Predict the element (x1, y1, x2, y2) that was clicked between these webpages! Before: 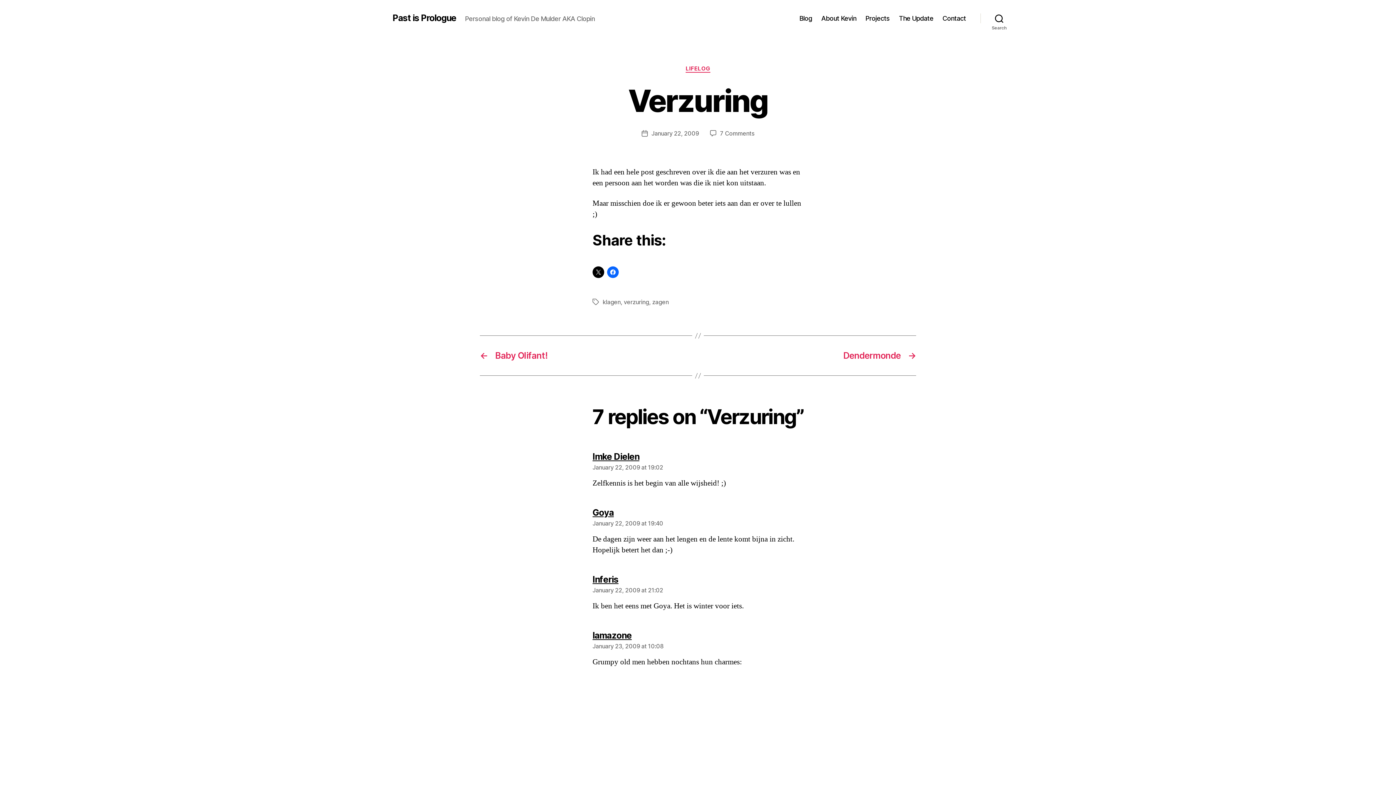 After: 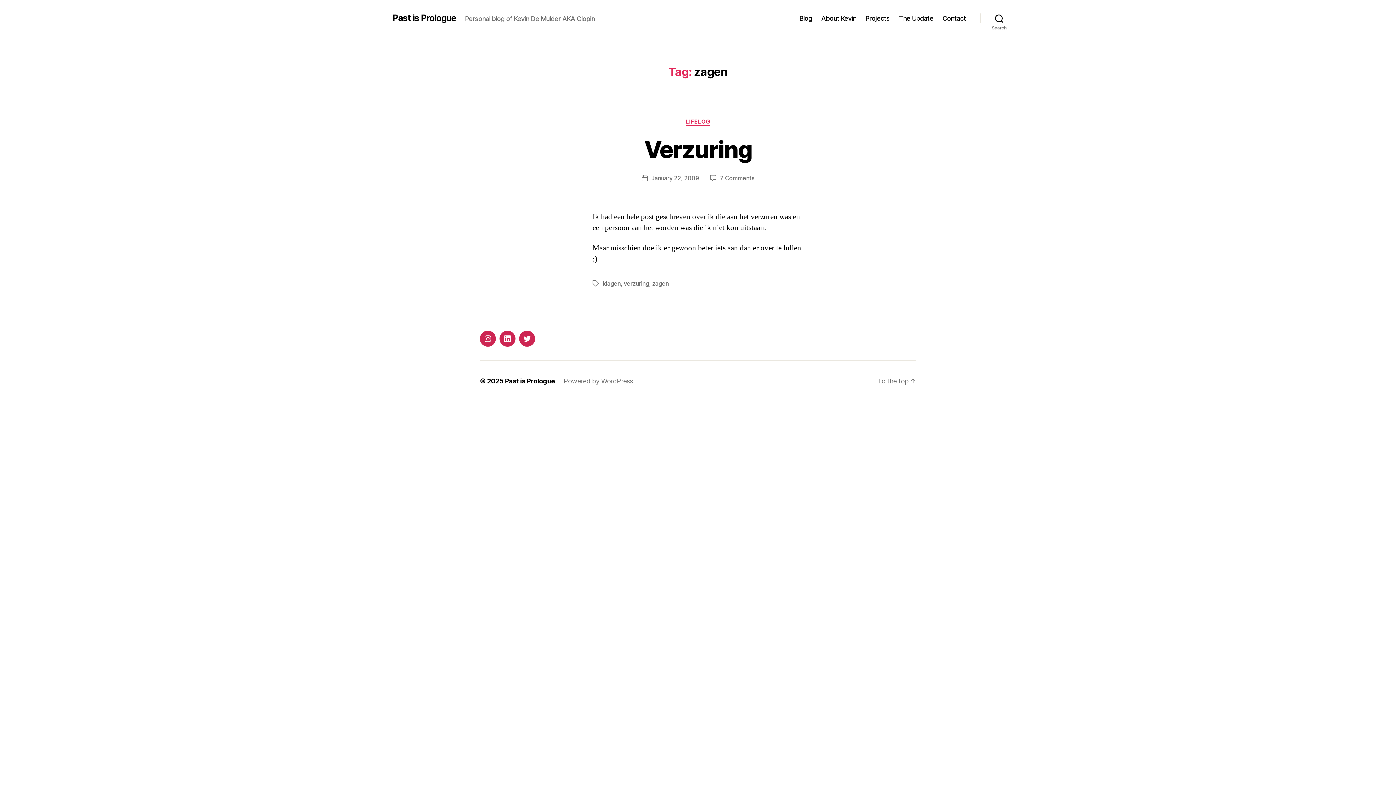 Action: bbox: (652, 298, 668, 305) label: zagen